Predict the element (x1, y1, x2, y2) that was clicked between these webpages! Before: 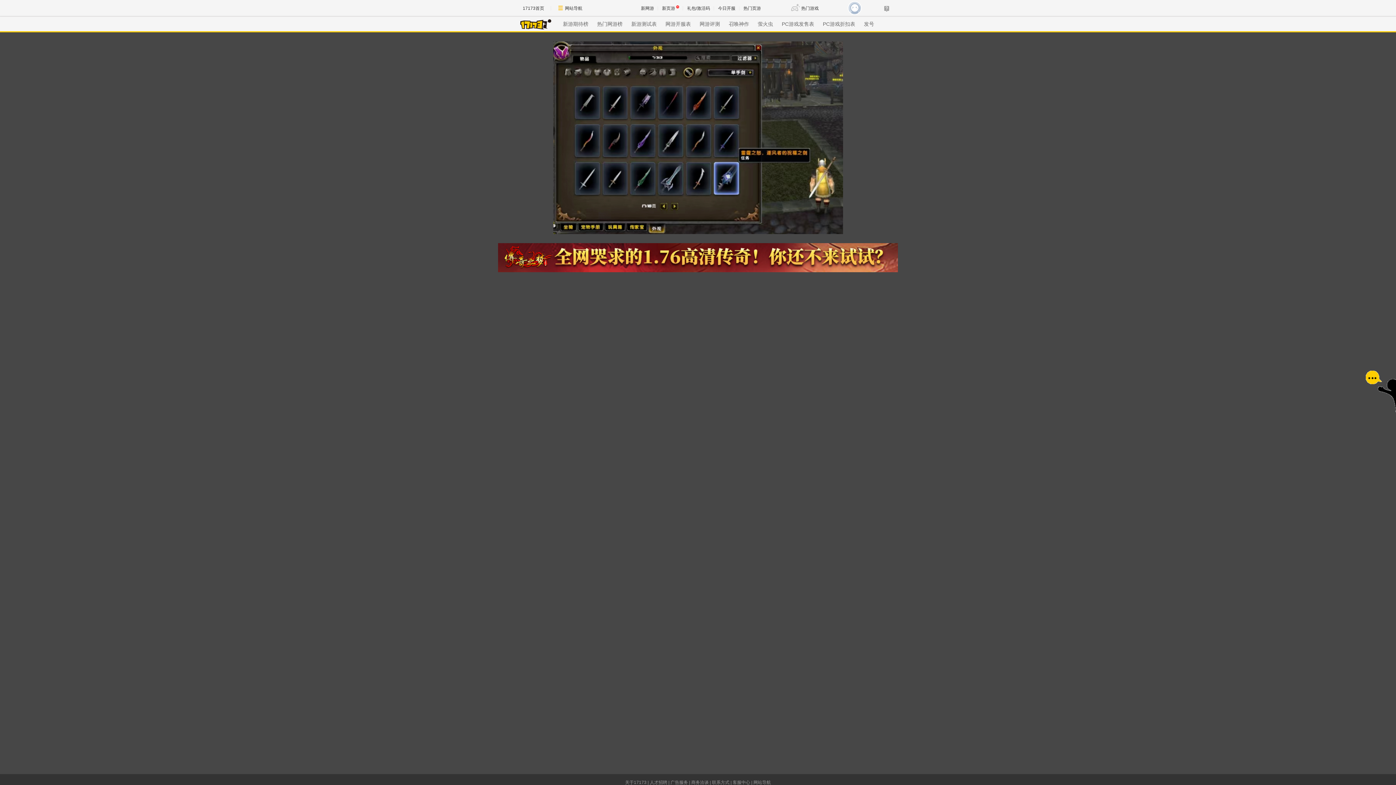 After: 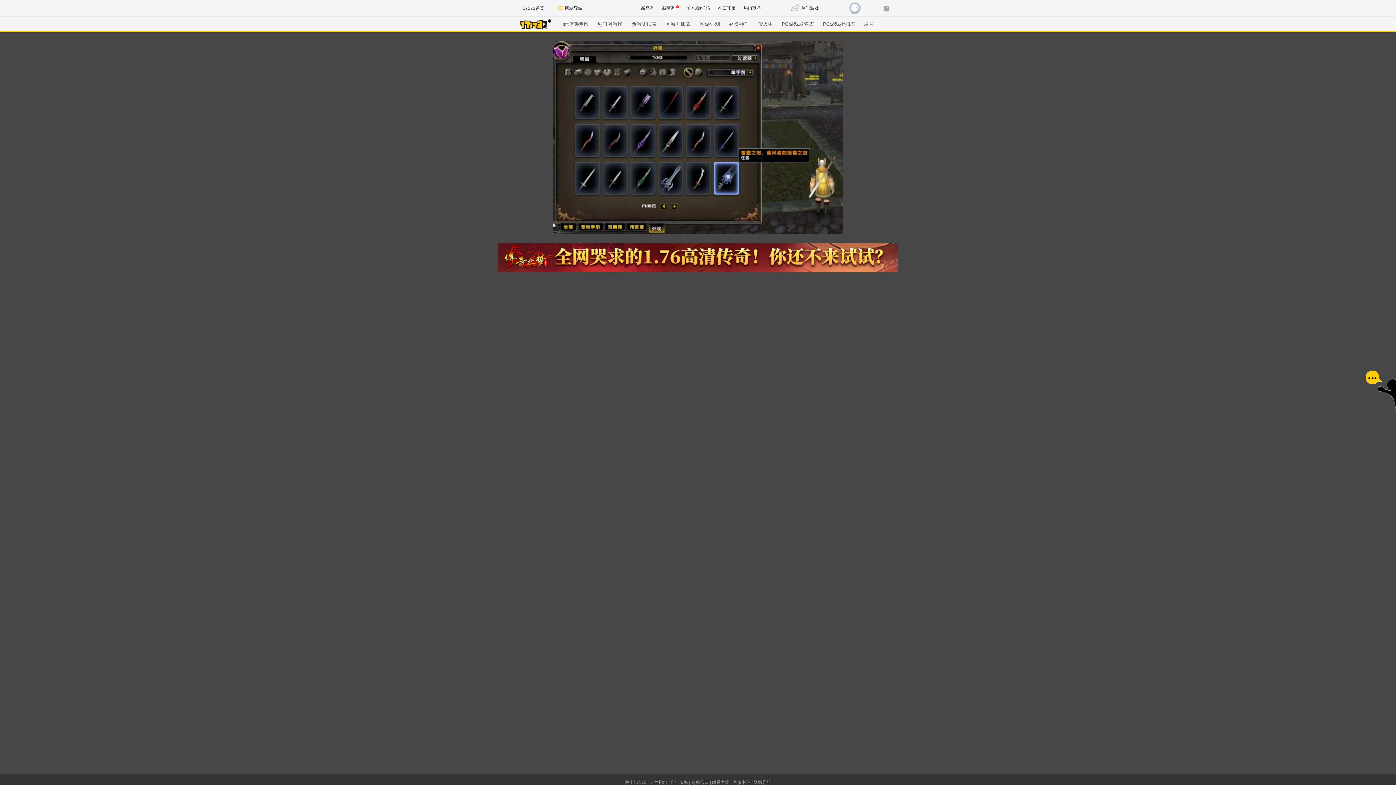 Action: label: 联系方式 bbox: (712, 780, 729, 785)